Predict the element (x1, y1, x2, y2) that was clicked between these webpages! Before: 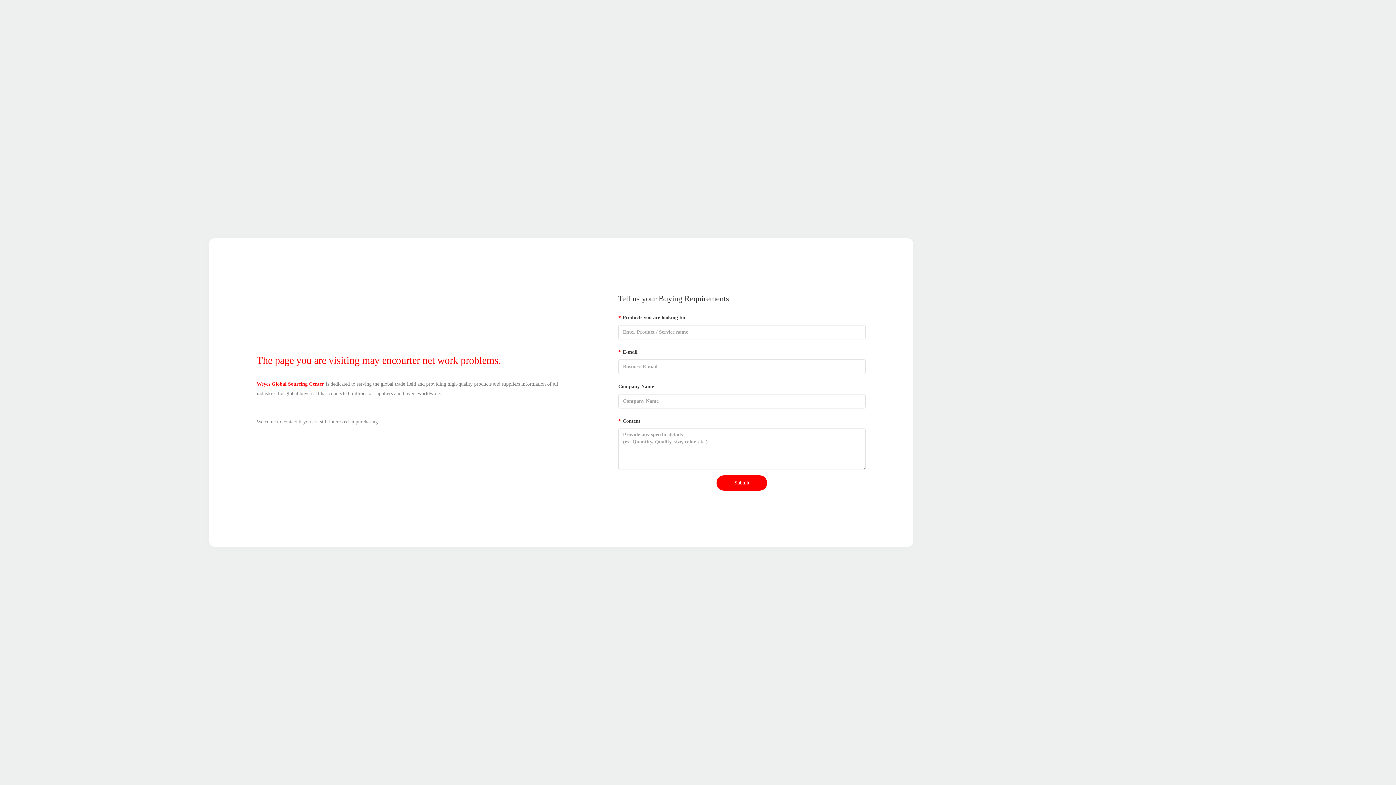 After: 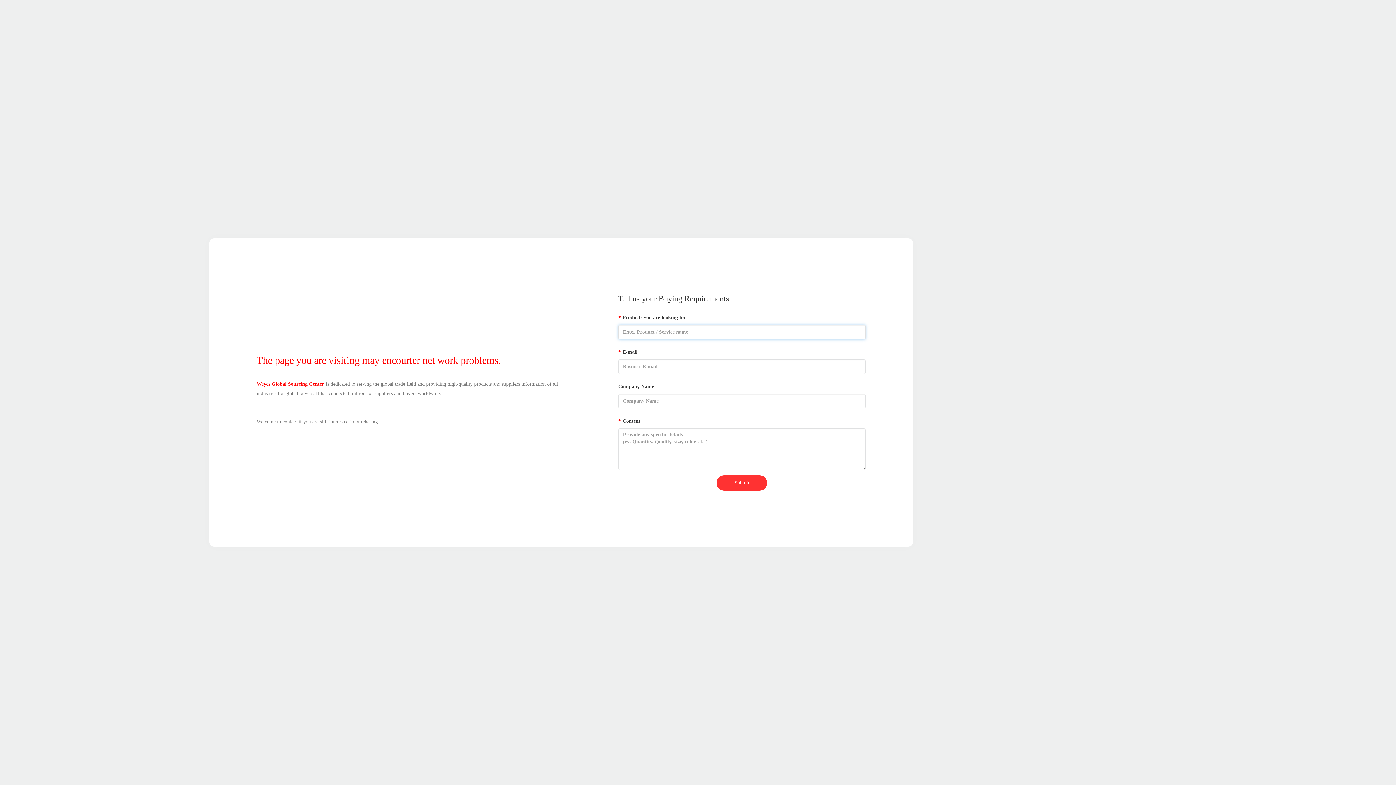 Action: label: Submit bbox: (716, 475, 767, 490)